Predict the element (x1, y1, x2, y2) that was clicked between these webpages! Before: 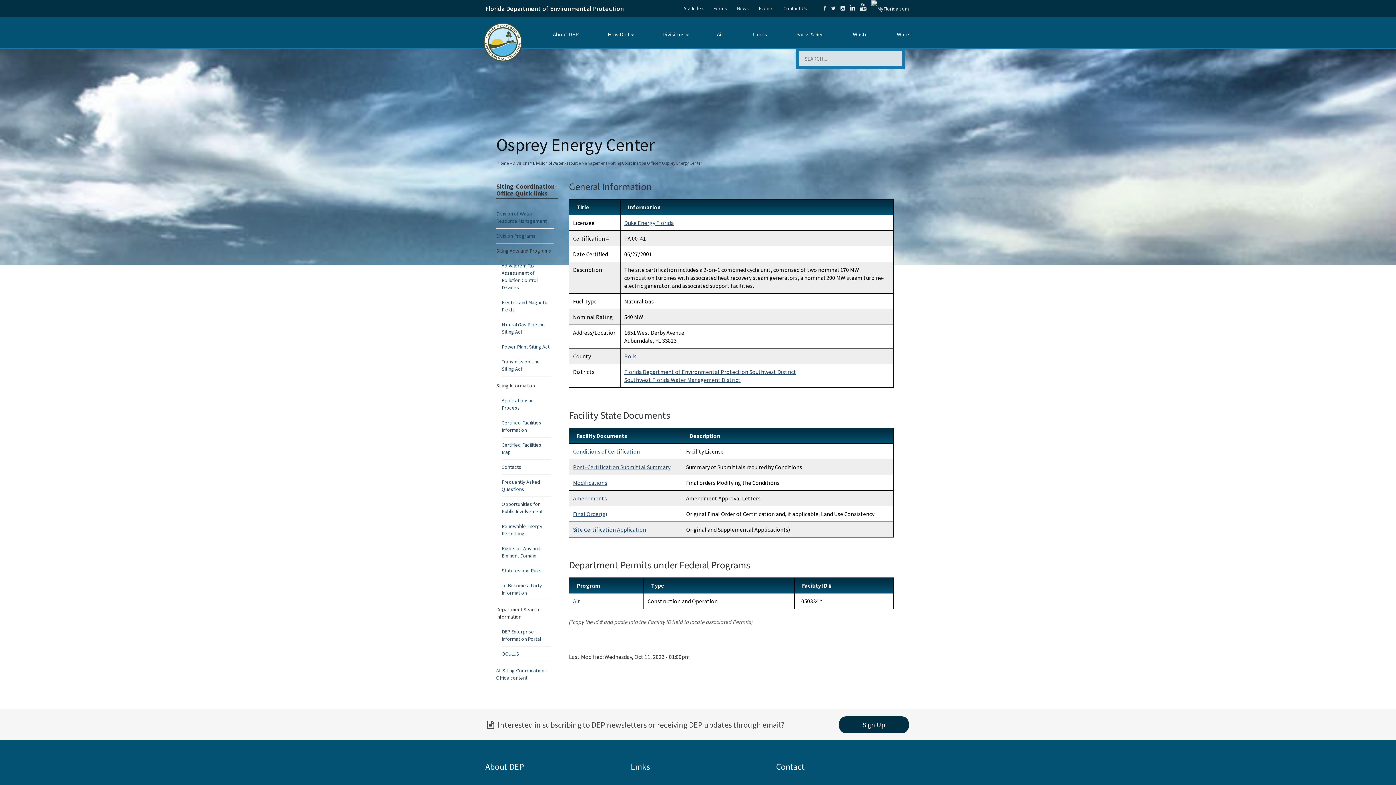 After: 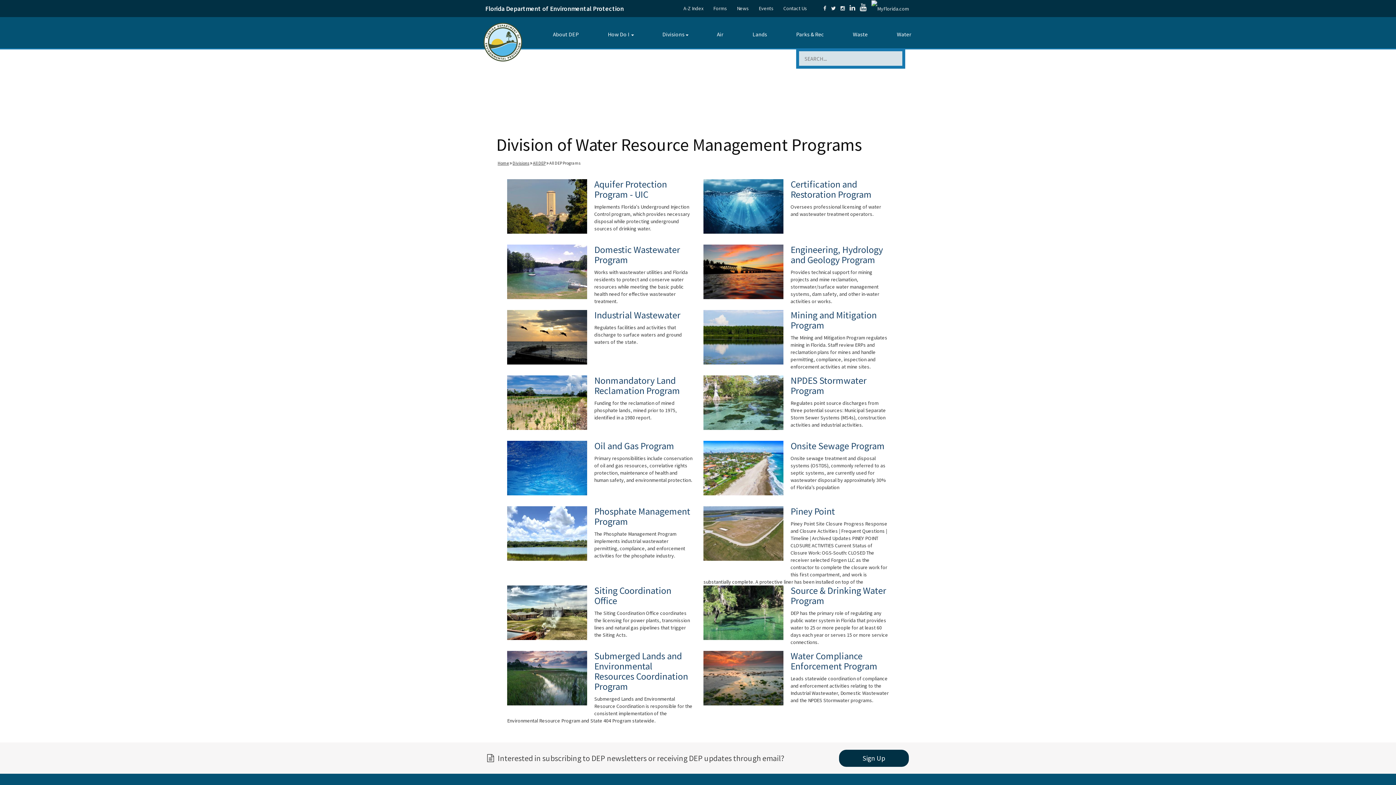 Action: label: Division Programs bbox: (496, 232, 535, 239)